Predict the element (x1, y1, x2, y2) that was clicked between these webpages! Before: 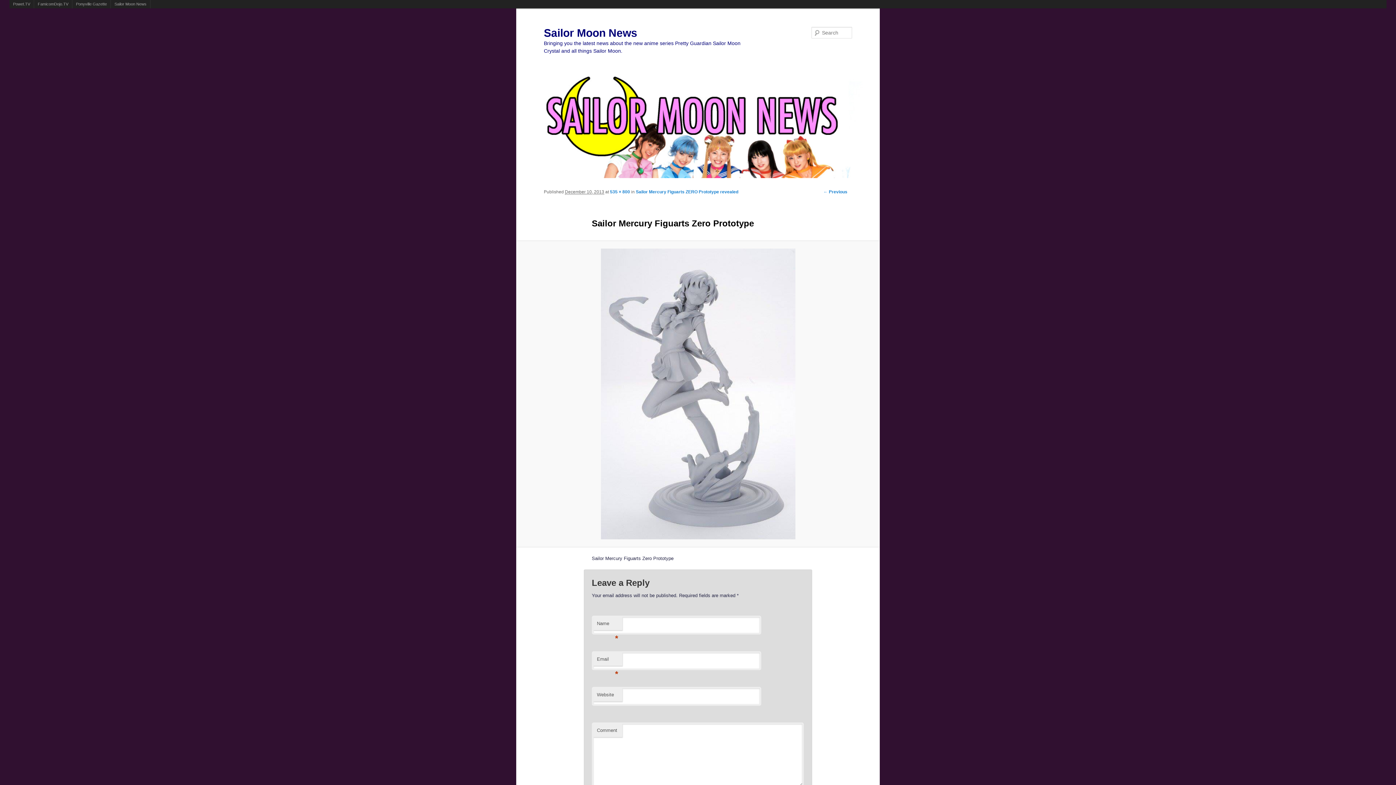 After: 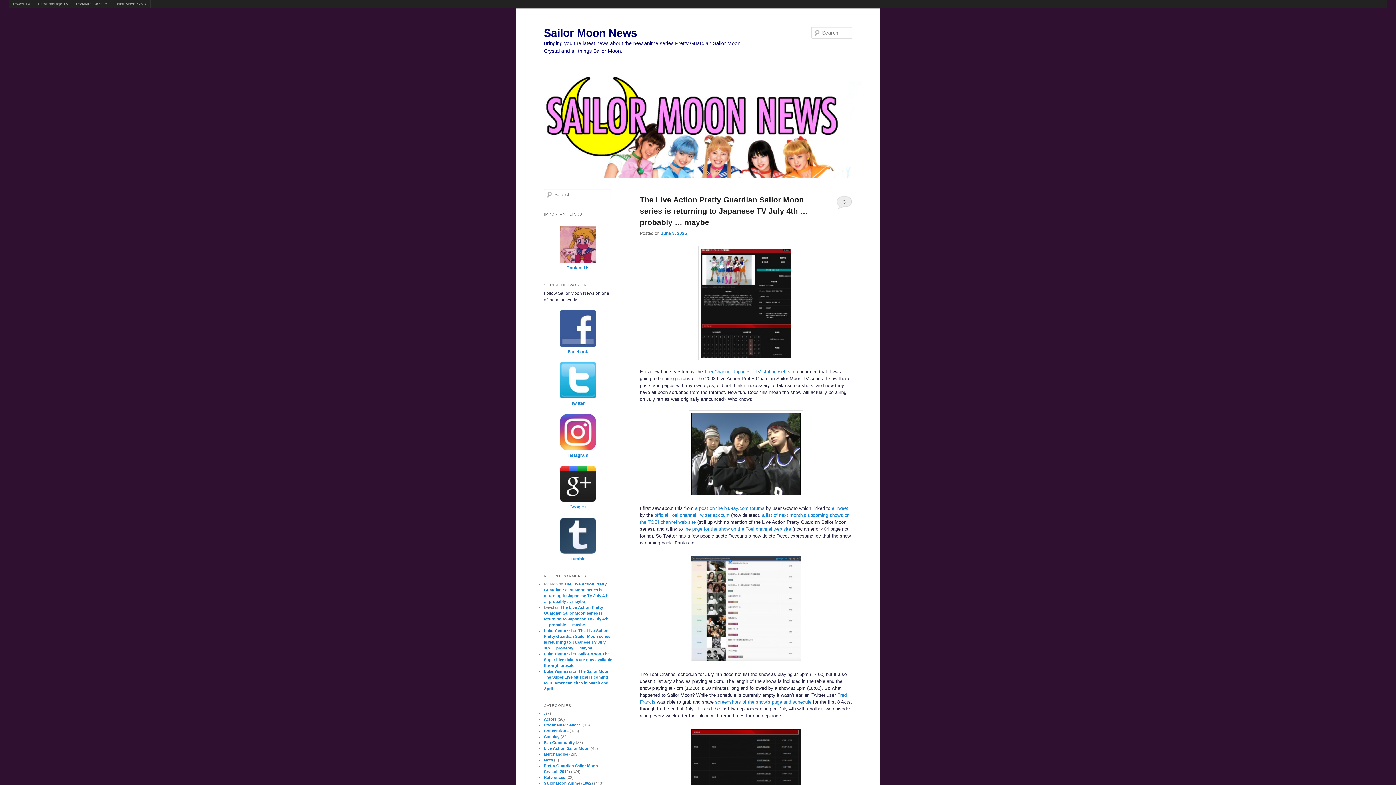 Action: bbox: (516, 171, 880, 176)